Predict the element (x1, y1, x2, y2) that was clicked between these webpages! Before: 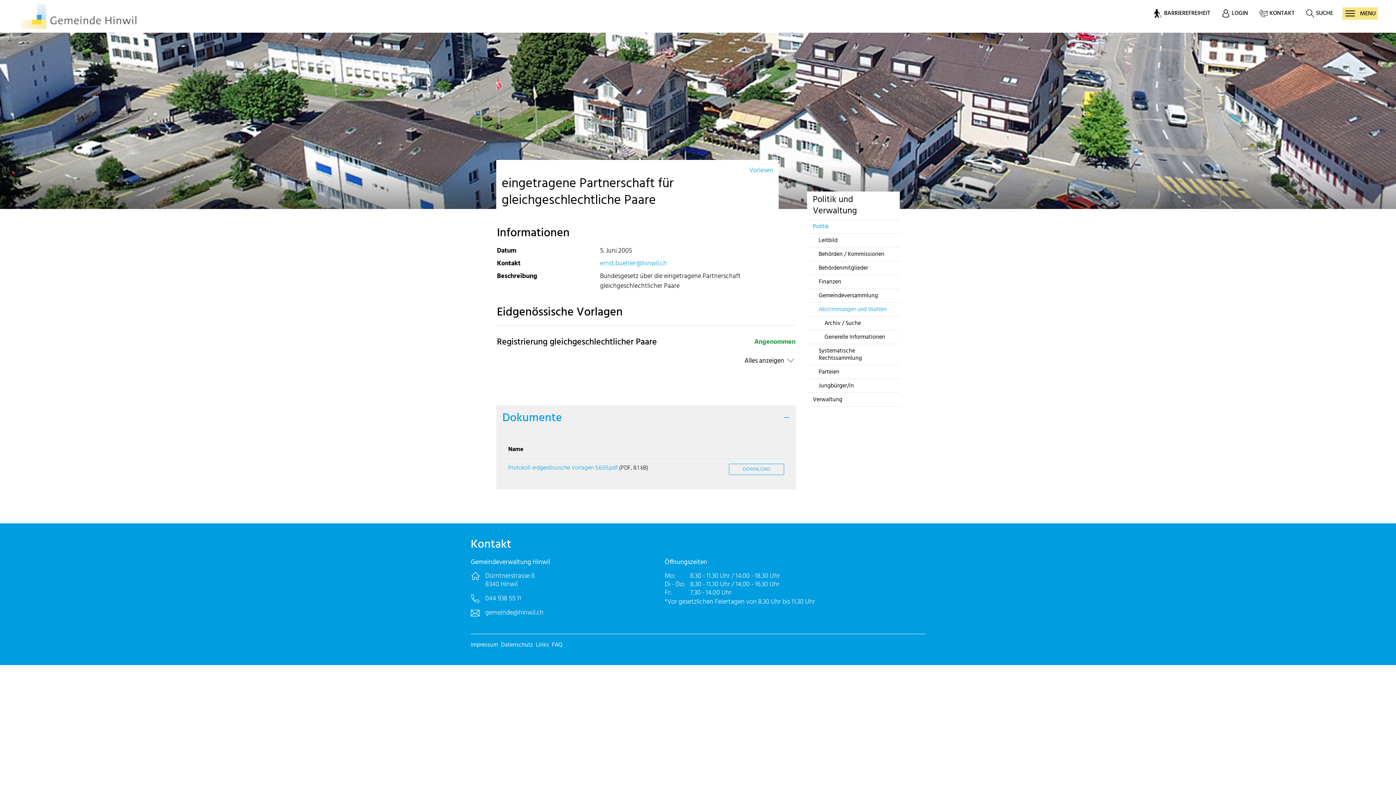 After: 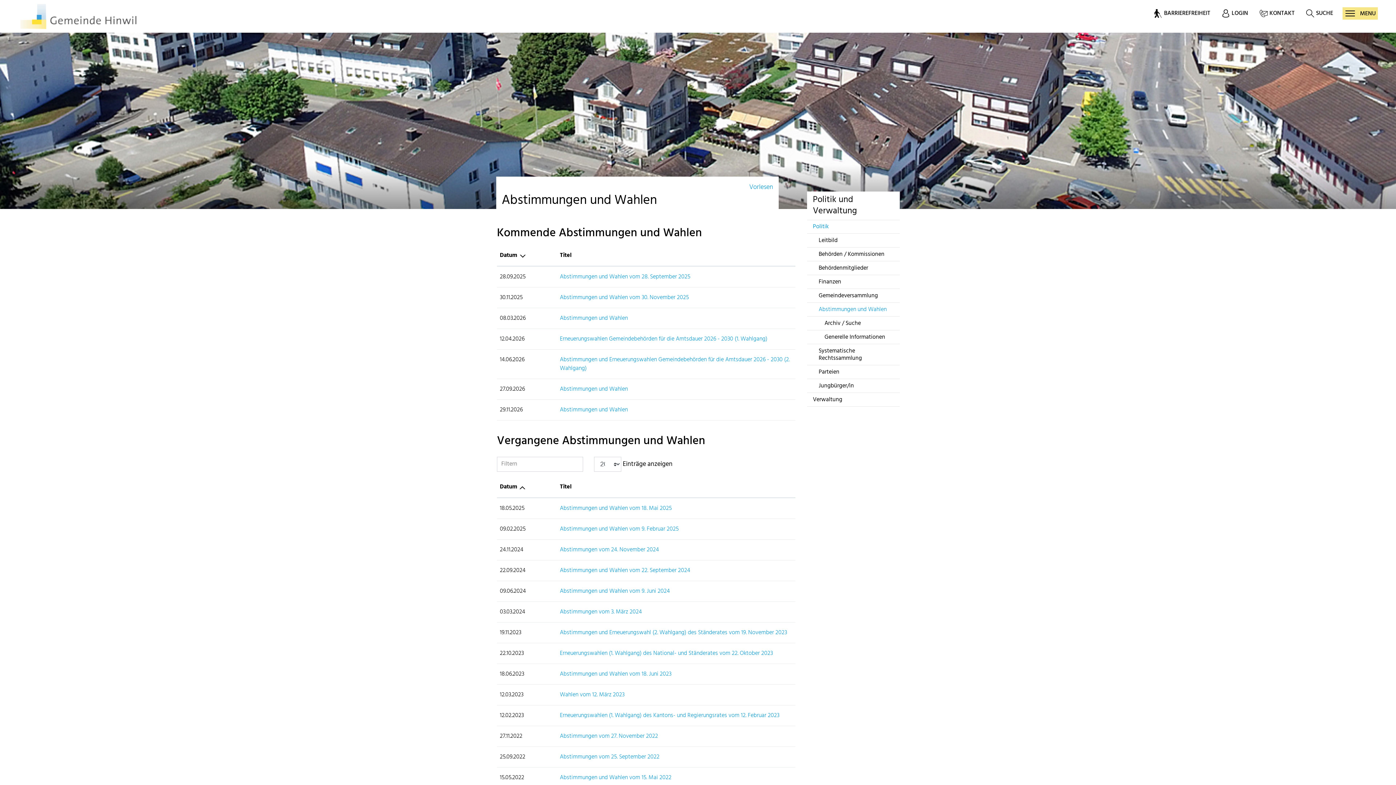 Action: bbox: (807, 303, 900, 316) label: Abstimmungen und Wahlen